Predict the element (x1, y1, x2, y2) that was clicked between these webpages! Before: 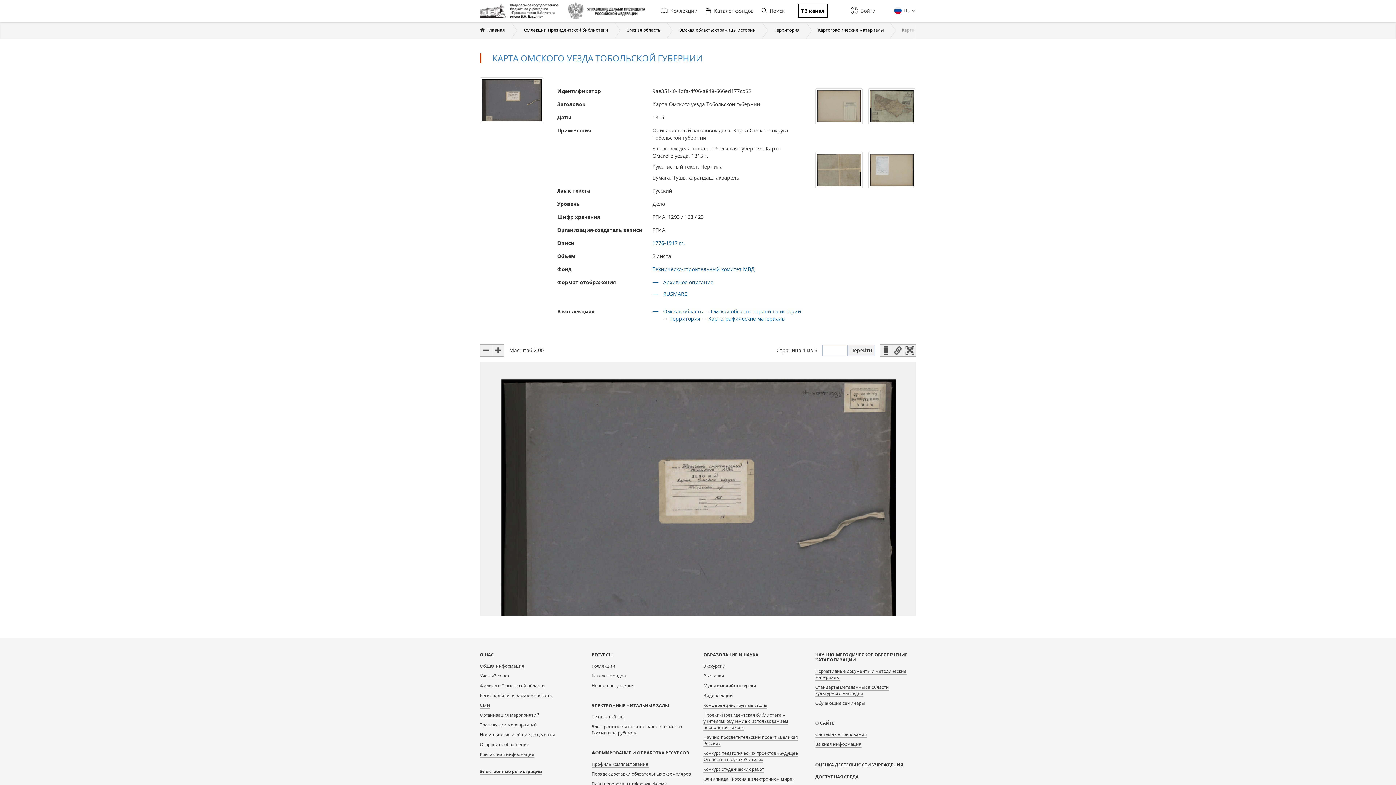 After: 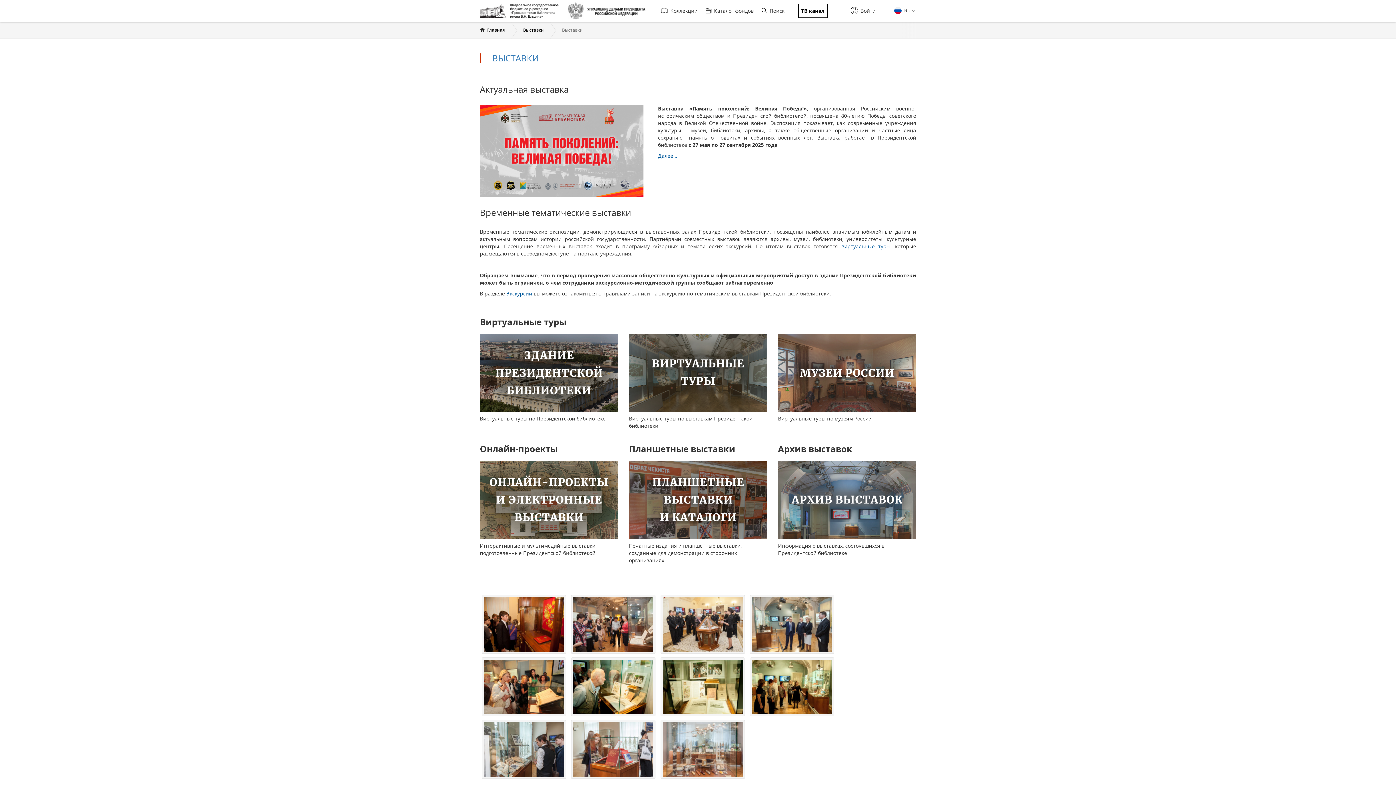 Action: bbox: (703, 673, 724, 679) label: Выставки